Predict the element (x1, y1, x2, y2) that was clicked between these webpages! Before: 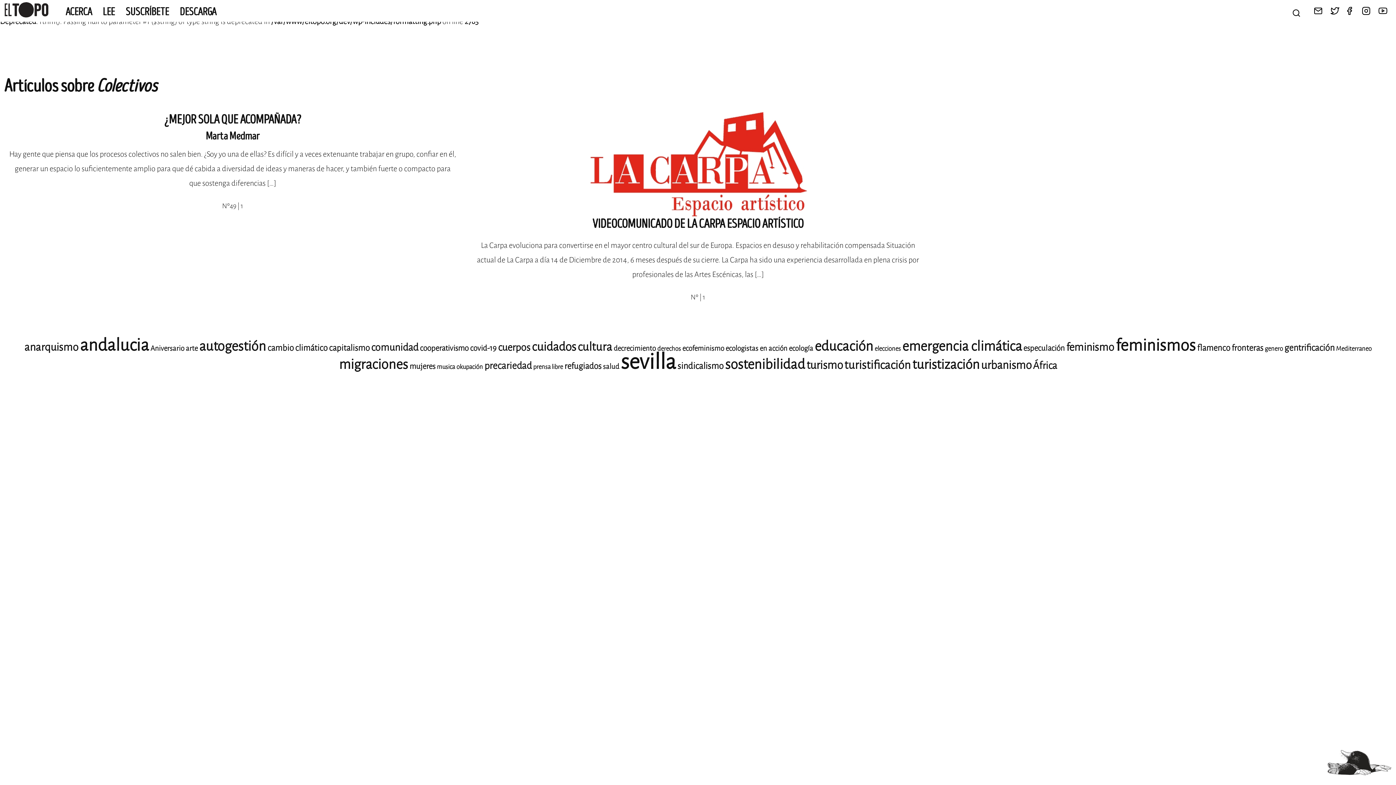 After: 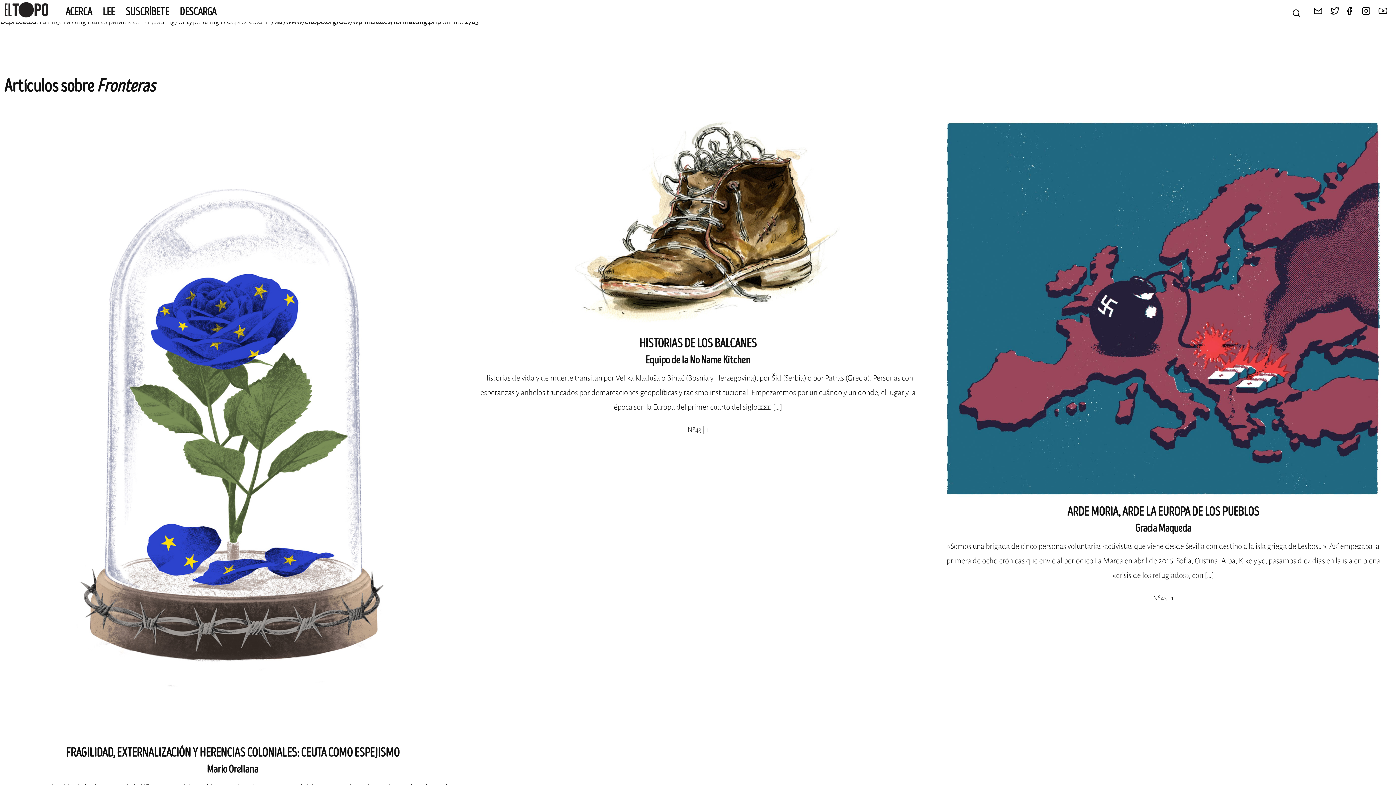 Action: label: fronteras (11 elementos) bbox: (1232, 342, 1263, 353)